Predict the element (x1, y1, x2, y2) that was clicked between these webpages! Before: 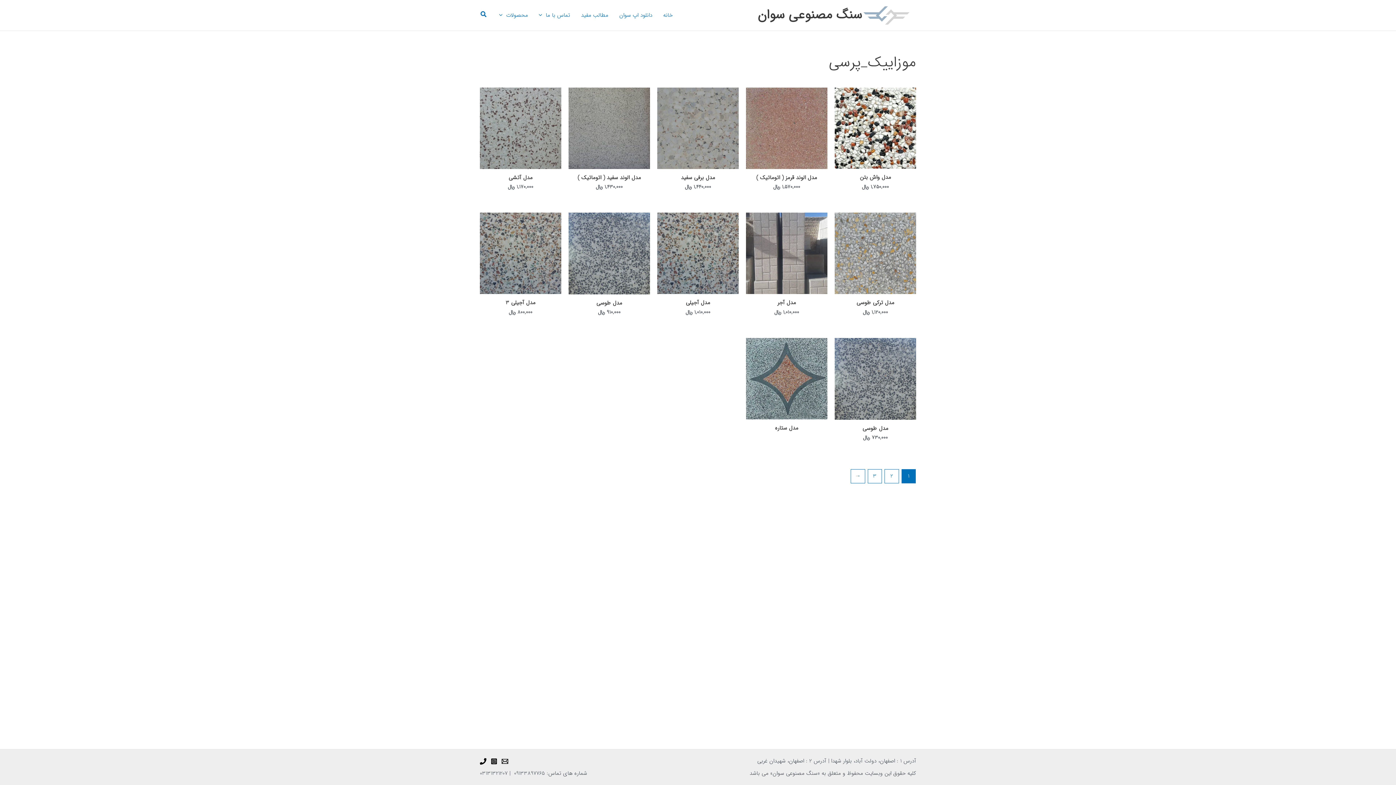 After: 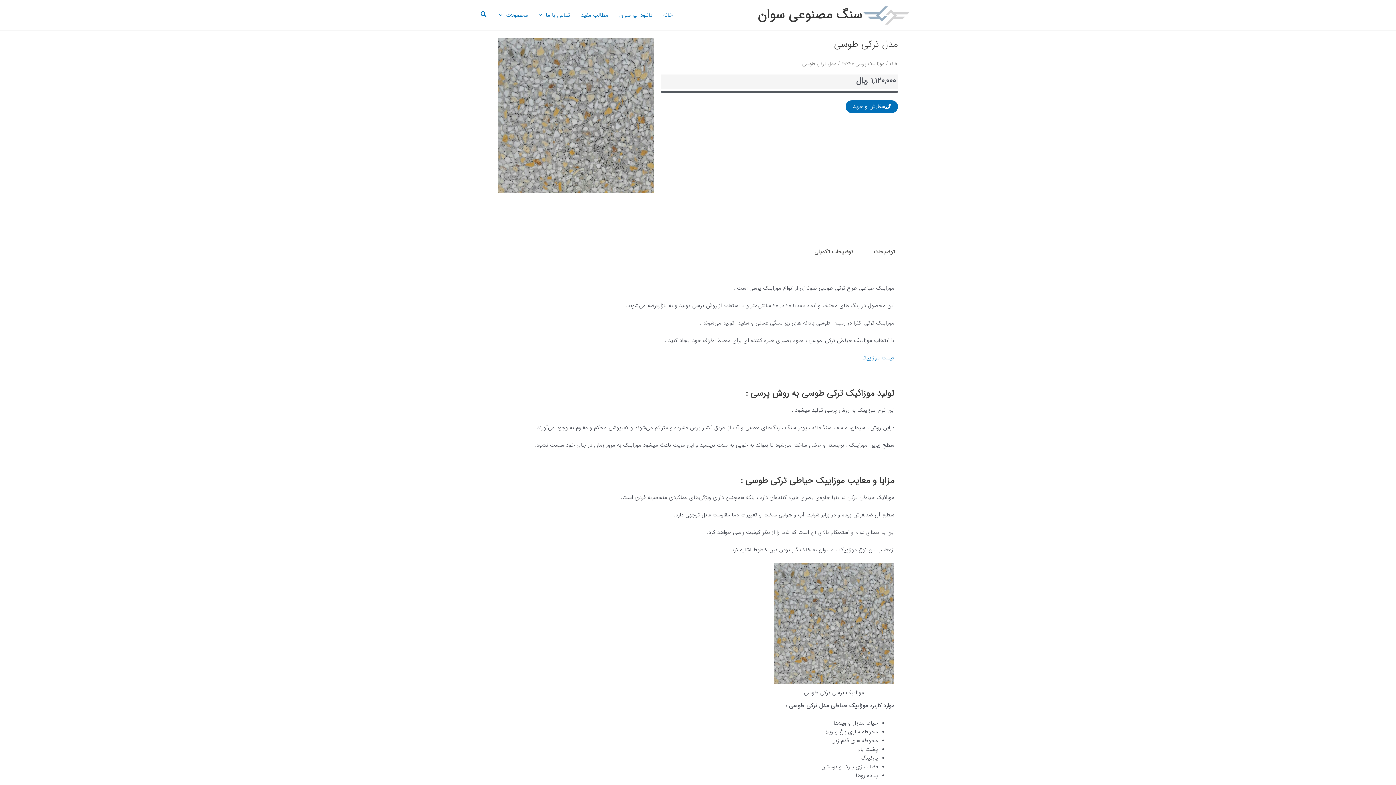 Action: bbox: (834, 212, 916, 294)